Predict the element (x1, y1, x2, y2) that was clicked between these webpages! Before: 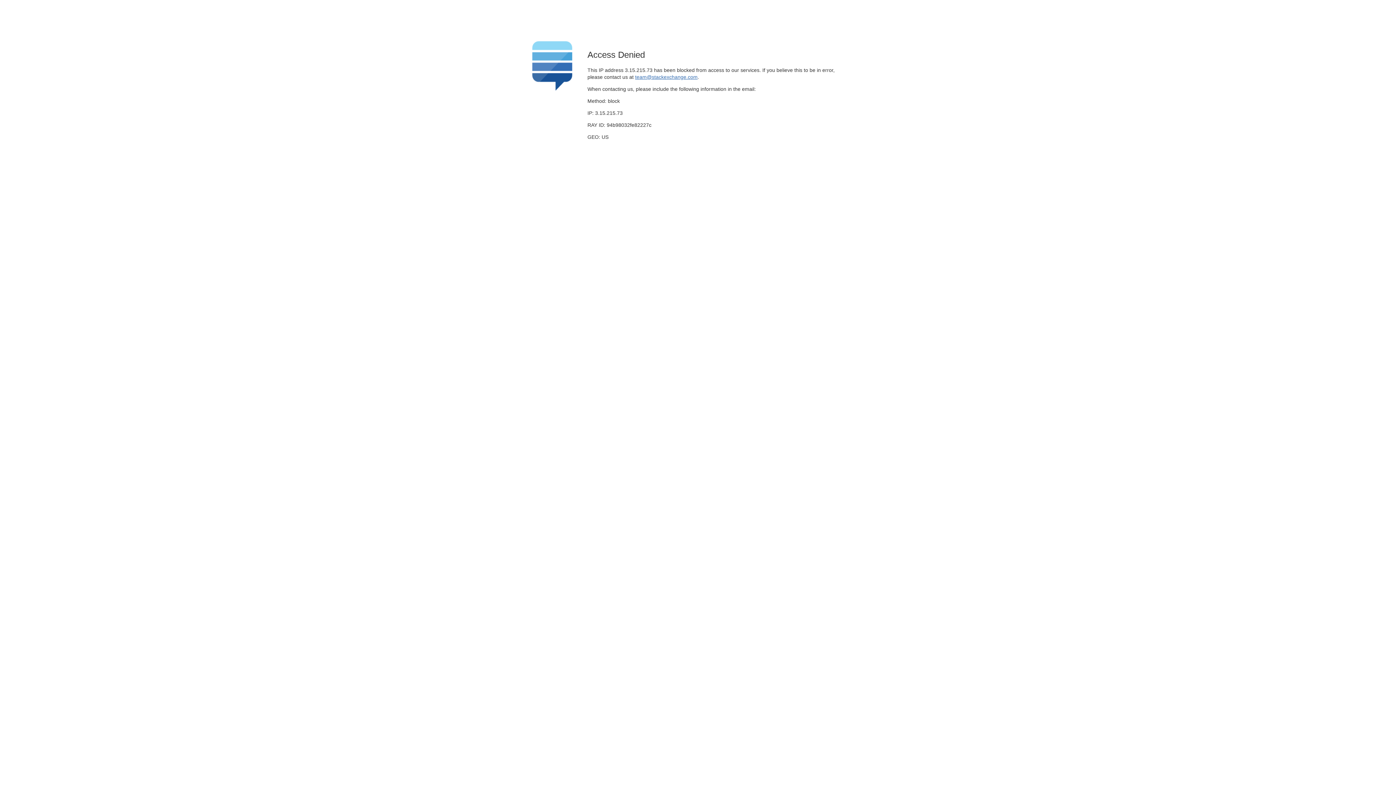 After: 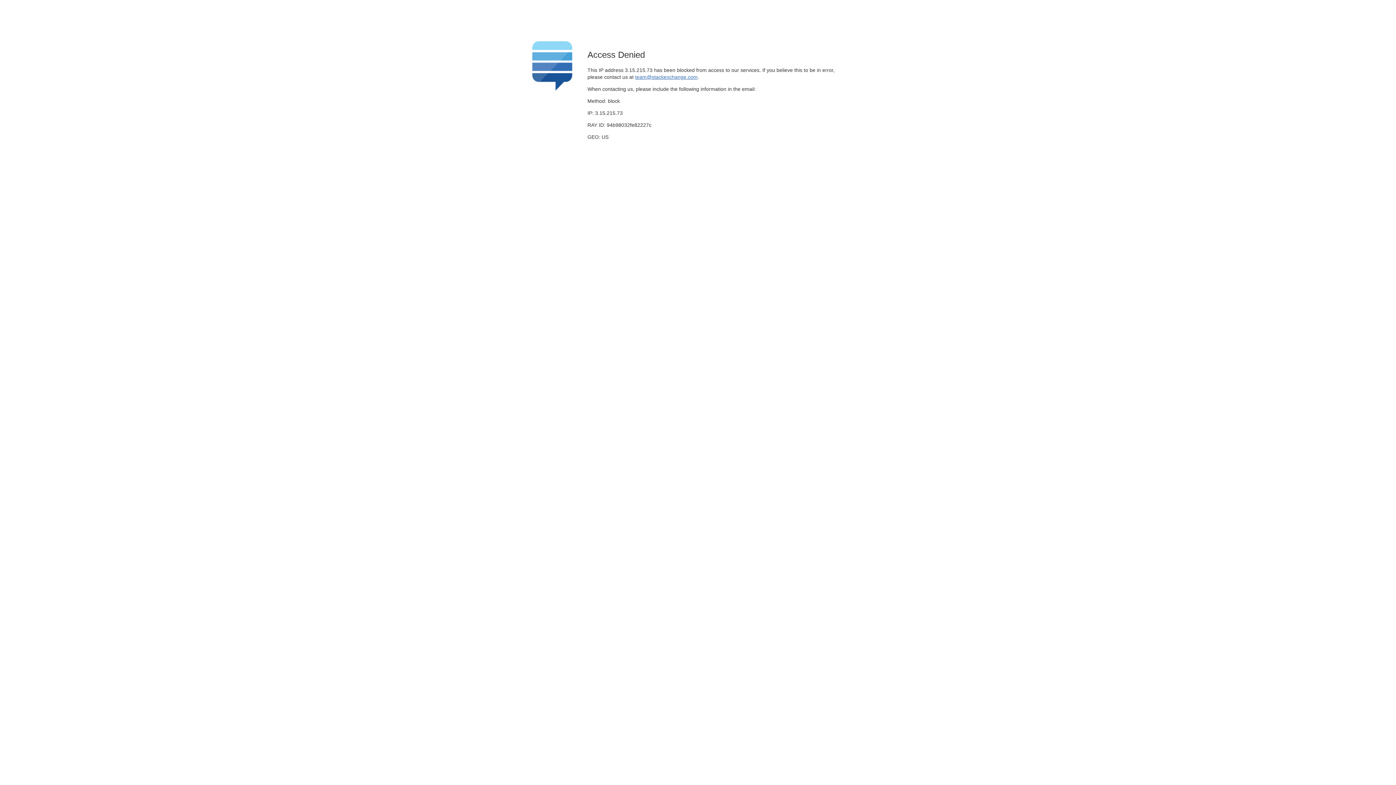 Action: label: team@stackexchange.com bbox: (635, 74, 697, 79)